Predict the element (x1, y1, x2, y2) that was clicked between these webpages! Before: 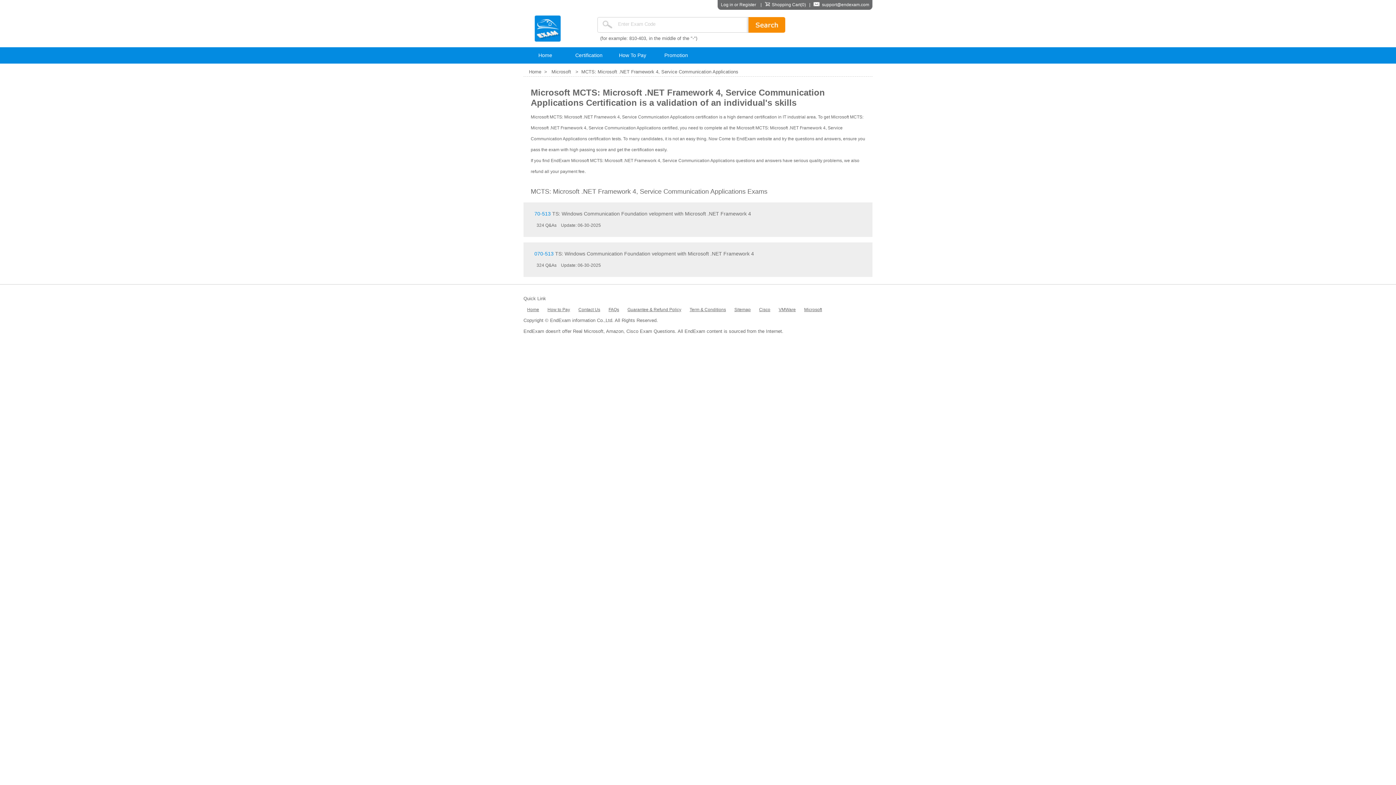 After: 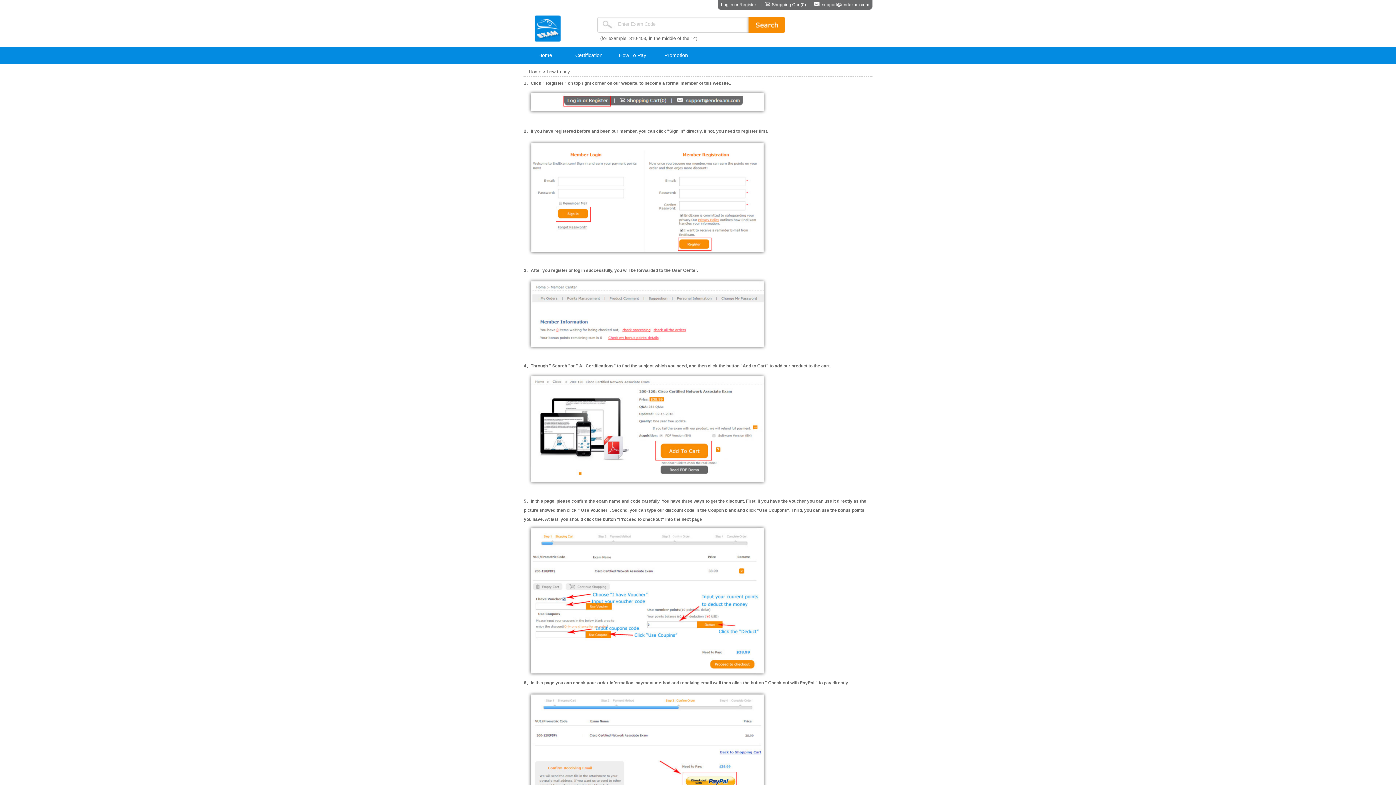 Action: bbox: (610, 47, 654, 63) label: How To Pay